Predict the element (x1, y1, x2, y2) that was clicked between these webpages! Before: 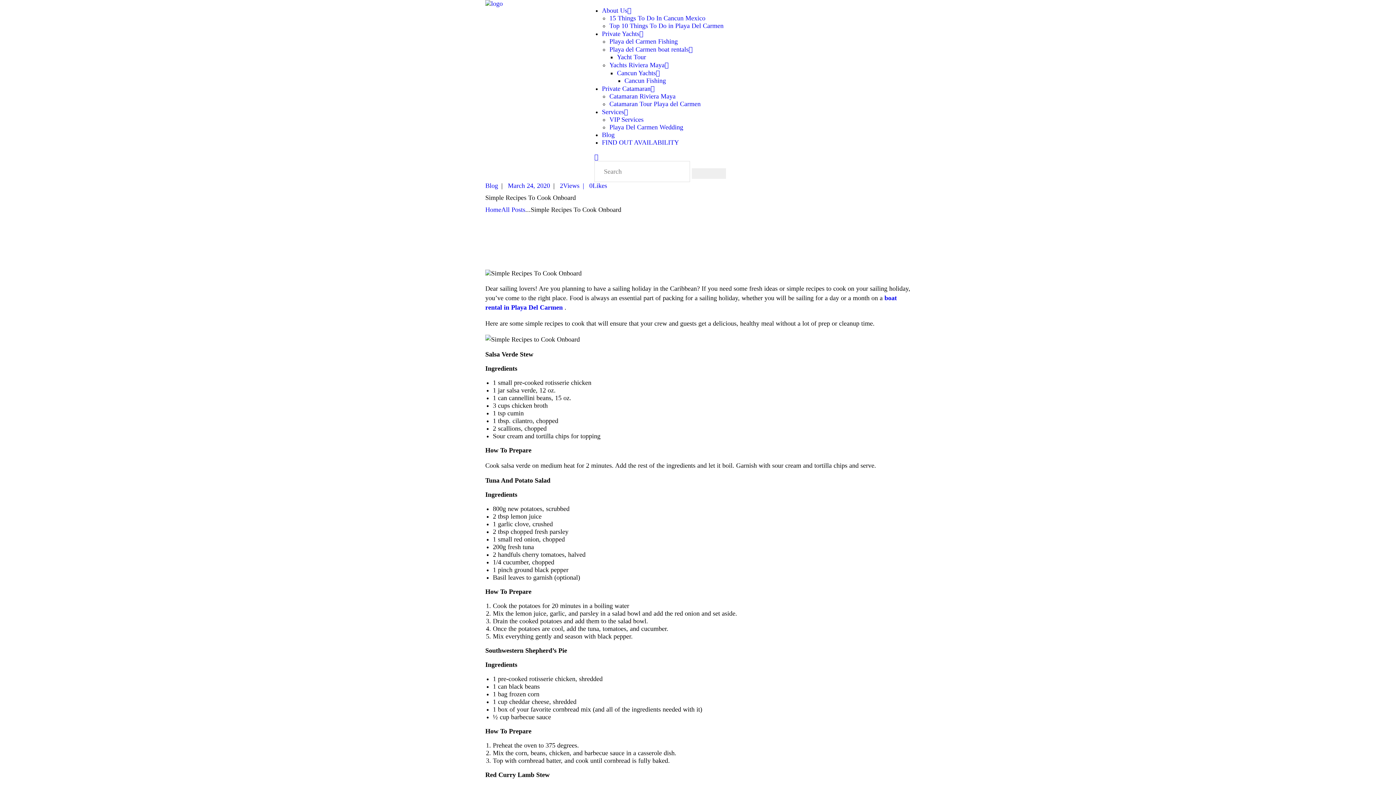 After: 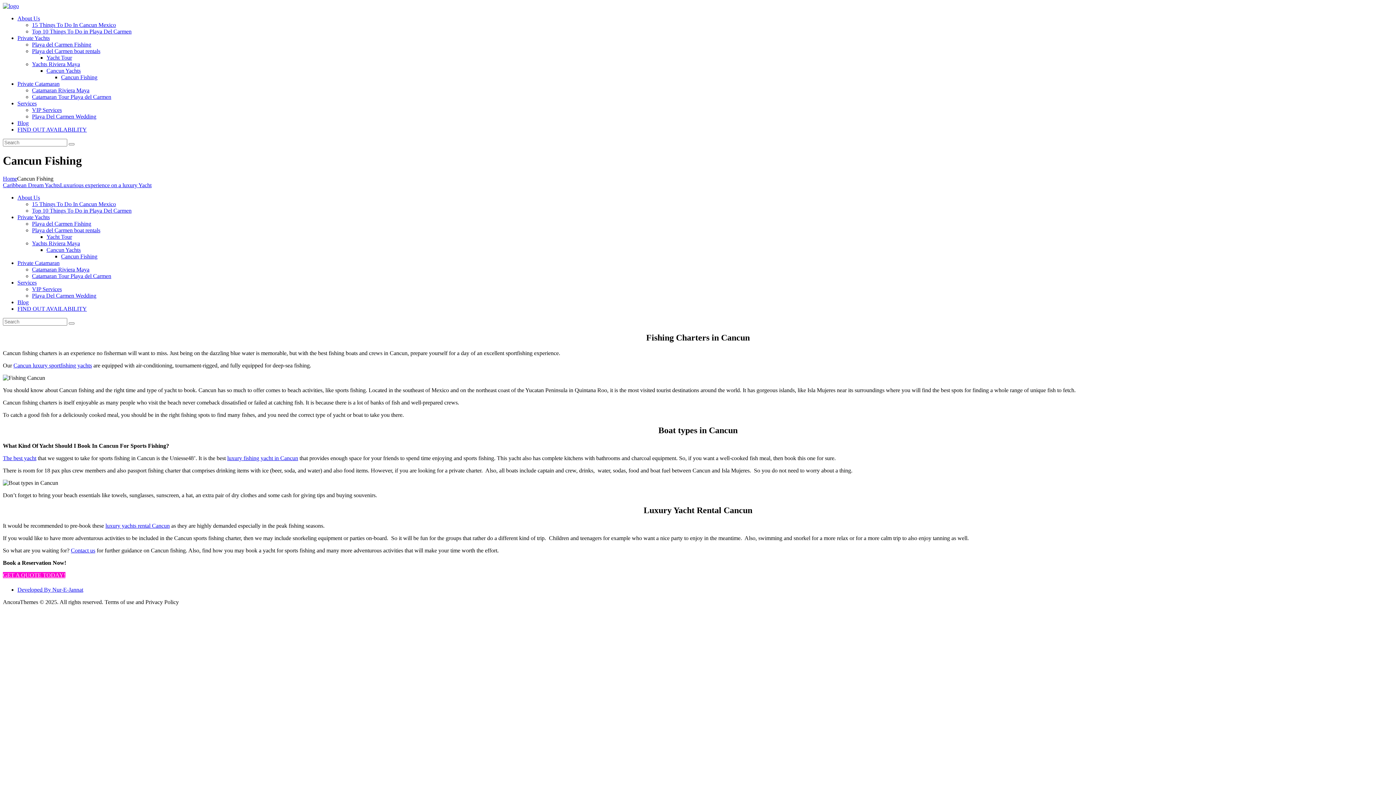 Action: label: Cancun Fishing bbox: (624, 77, 666, 84)